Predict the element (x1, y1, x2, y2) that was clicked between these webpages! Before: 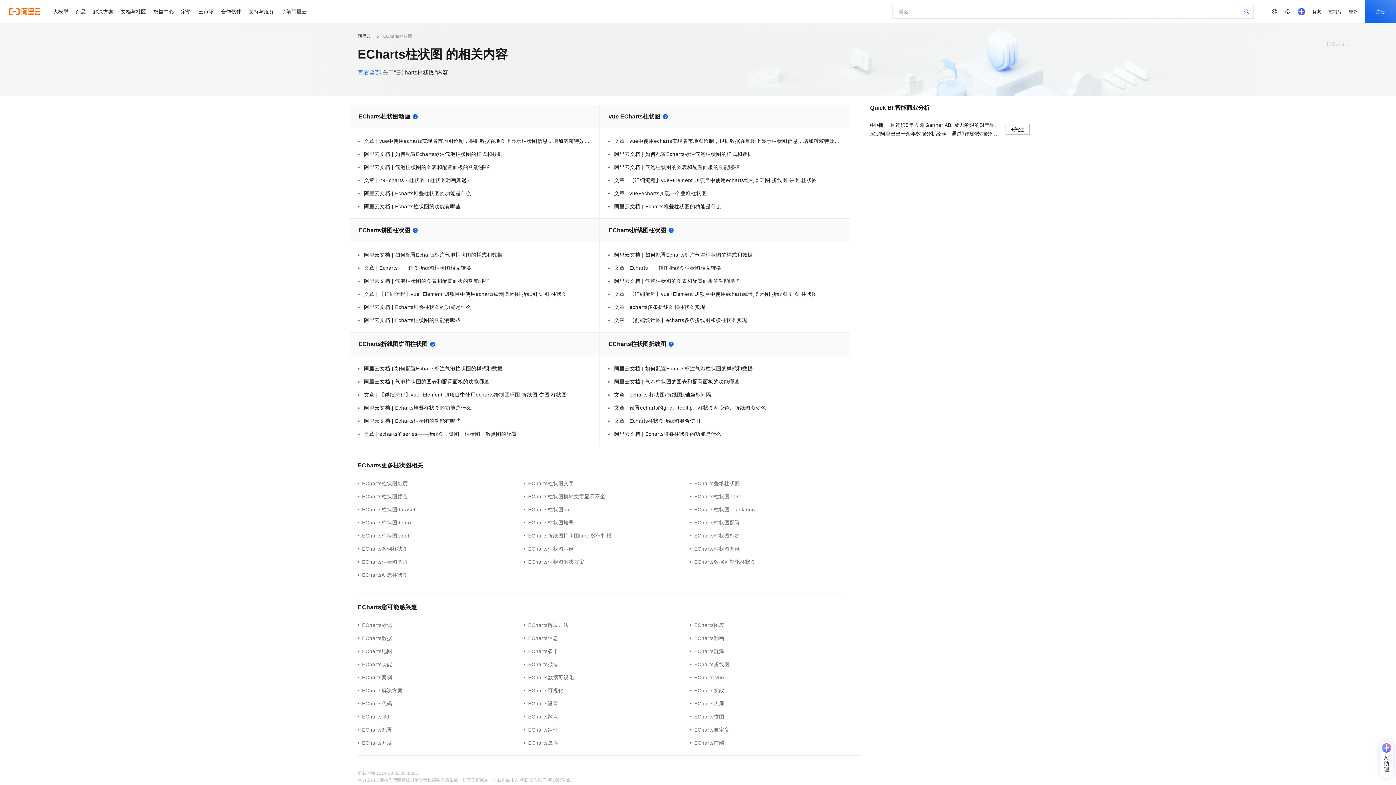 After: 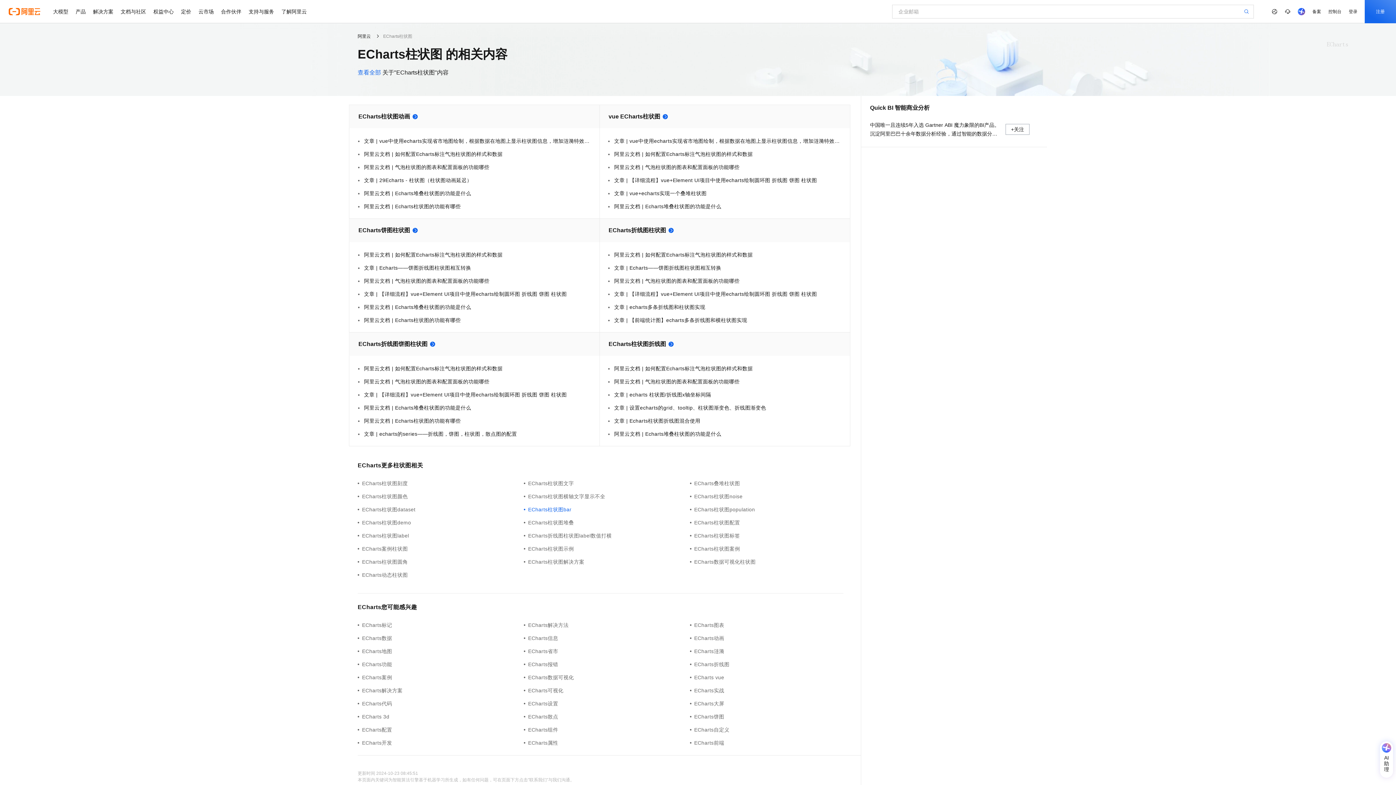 Action: label: ECharts柱状图bar bbox: (523, 505, 690, 513)